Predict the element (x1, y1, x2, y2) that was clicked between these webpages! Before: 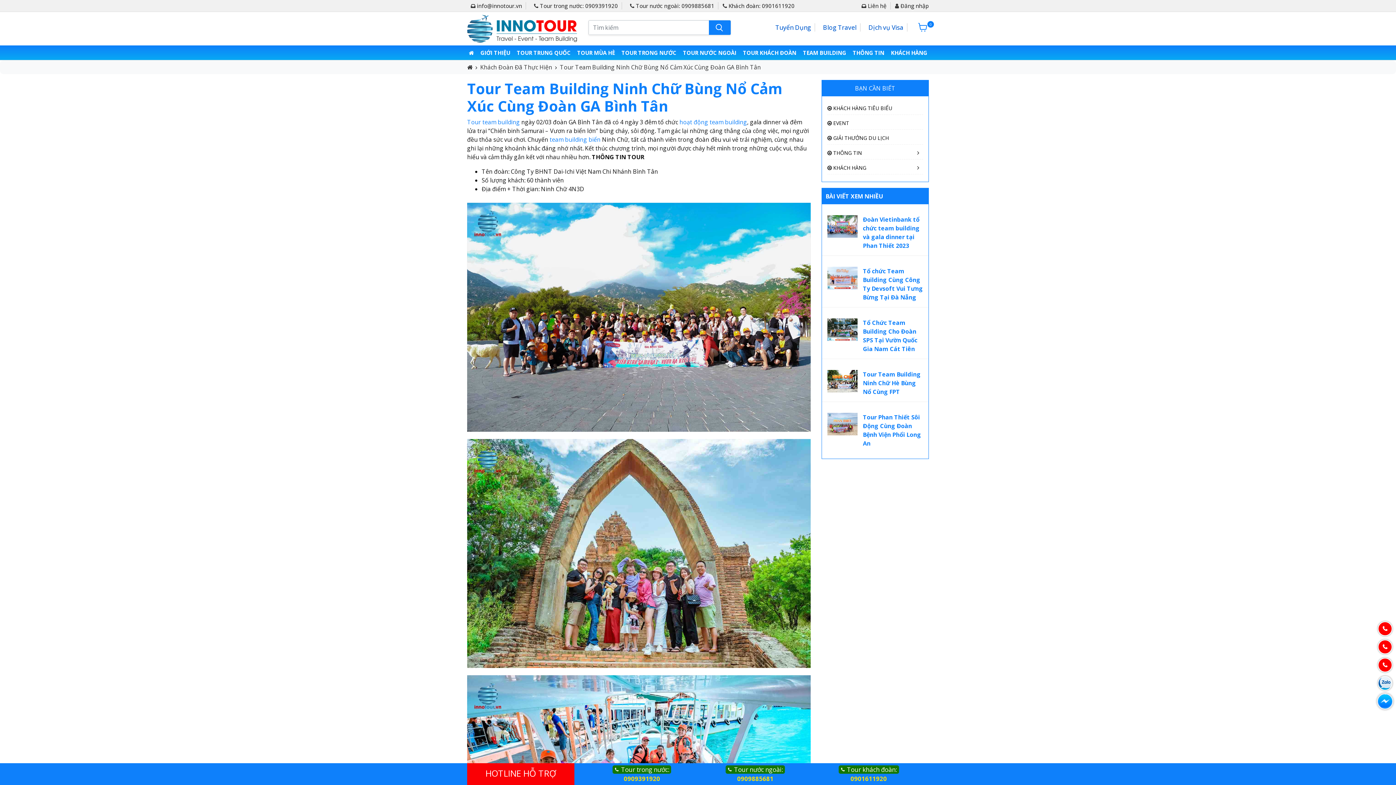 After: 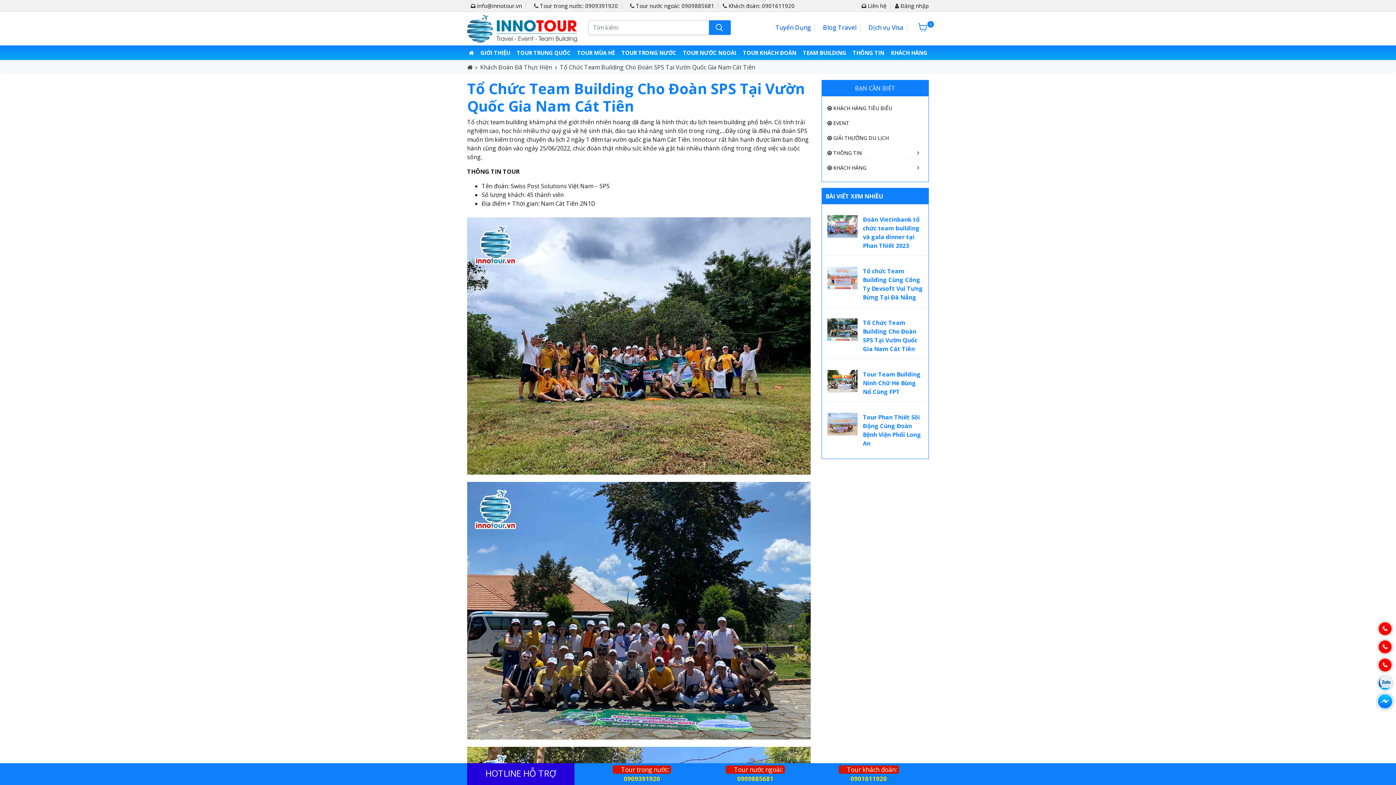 Action: bbox: (863, 318, 923, 353) label: Tổ Chức Team Building Cho Đoàn SPS Tại Vườn Quốc Gia Nam Cát Tiên